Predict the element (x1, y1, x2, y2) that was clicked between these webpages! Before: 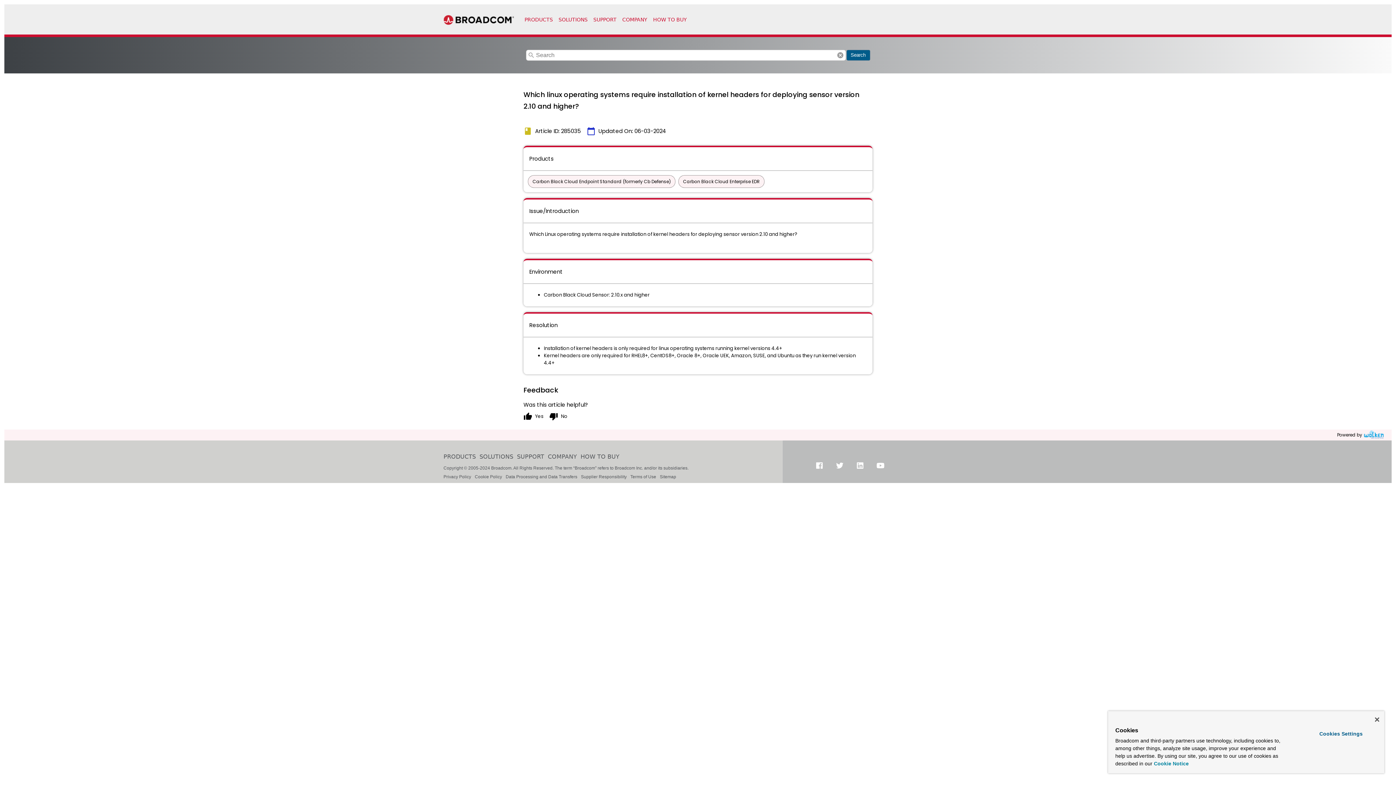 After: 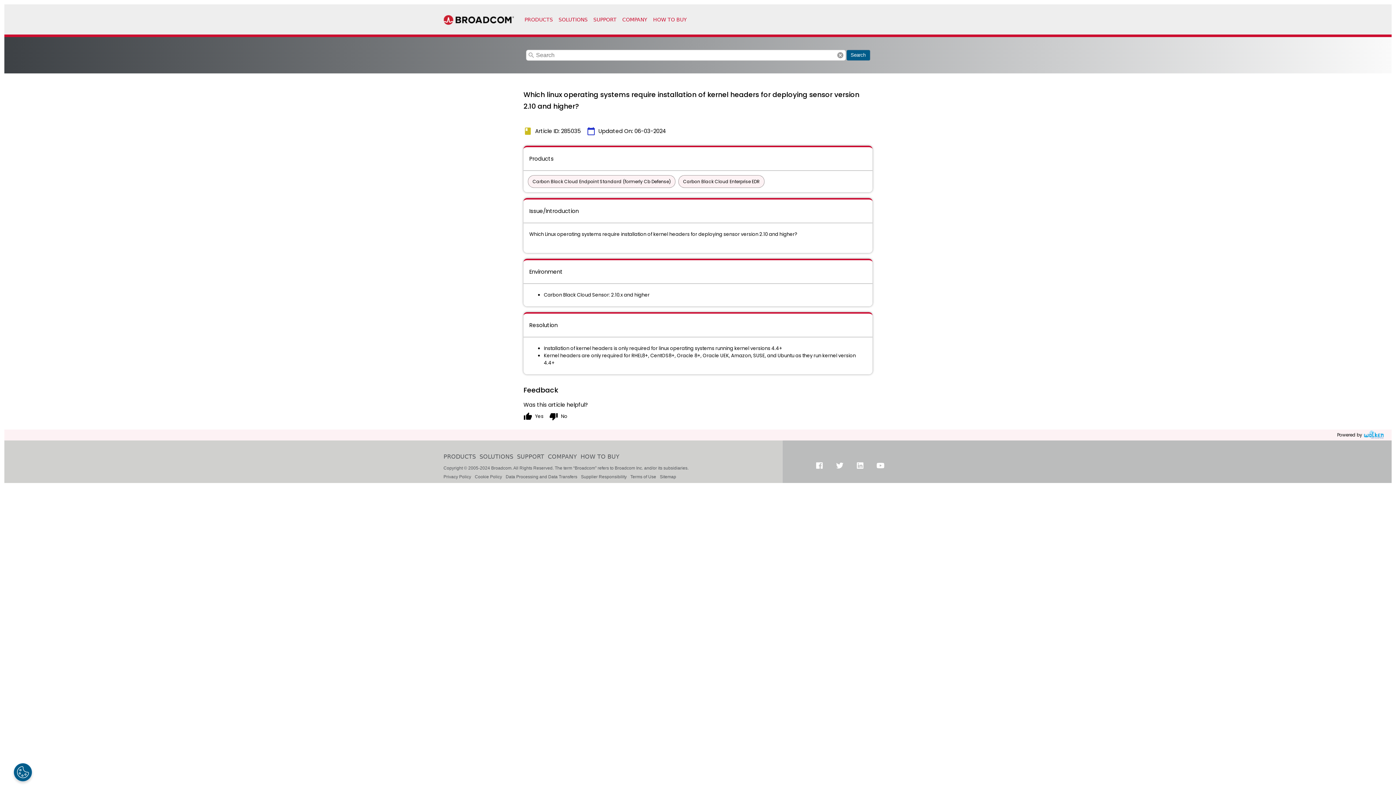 Action: label: Close bbox: (1375, 717, 1379, 722)